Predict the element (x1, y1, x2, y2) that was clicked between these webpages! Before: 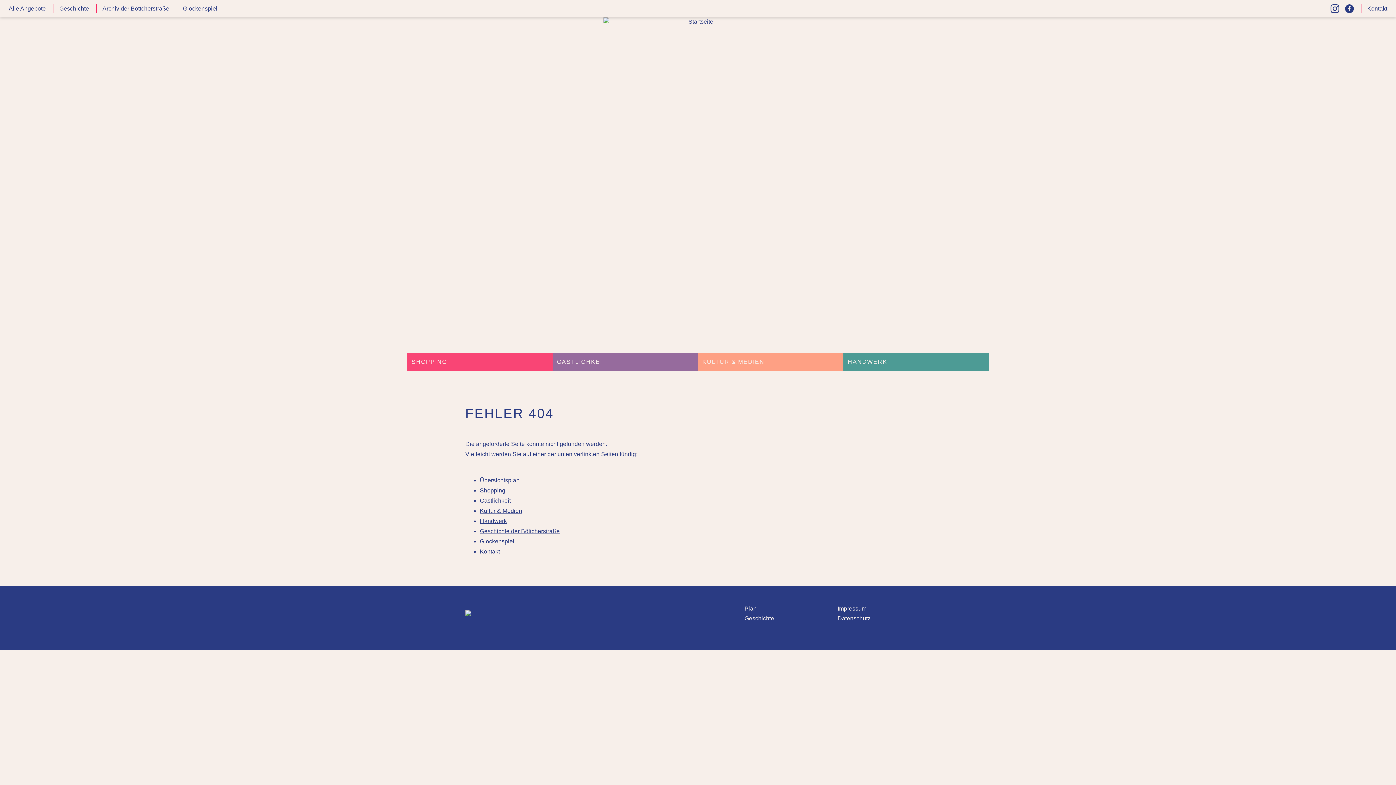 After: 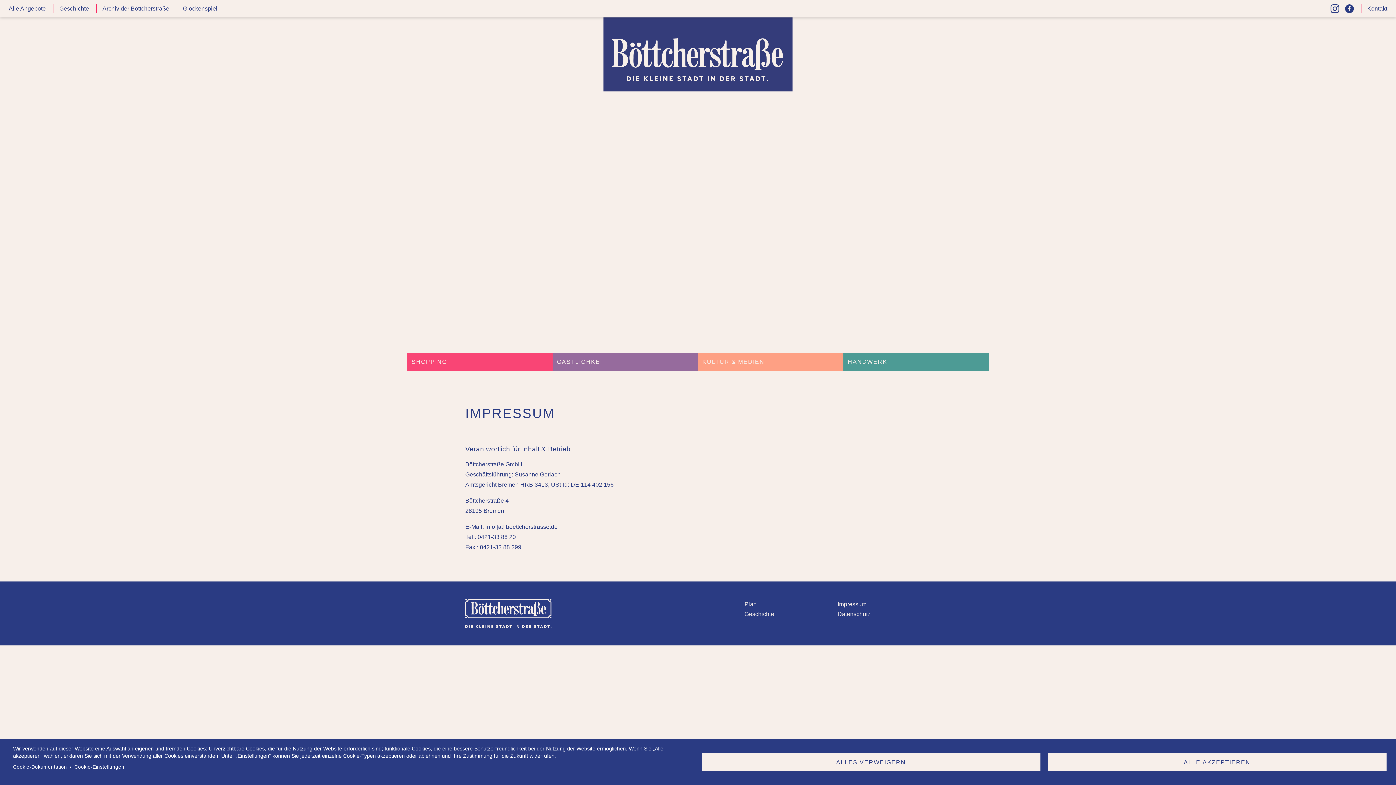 Action: label: Impressum bbox: (837, 605, 866, 612)